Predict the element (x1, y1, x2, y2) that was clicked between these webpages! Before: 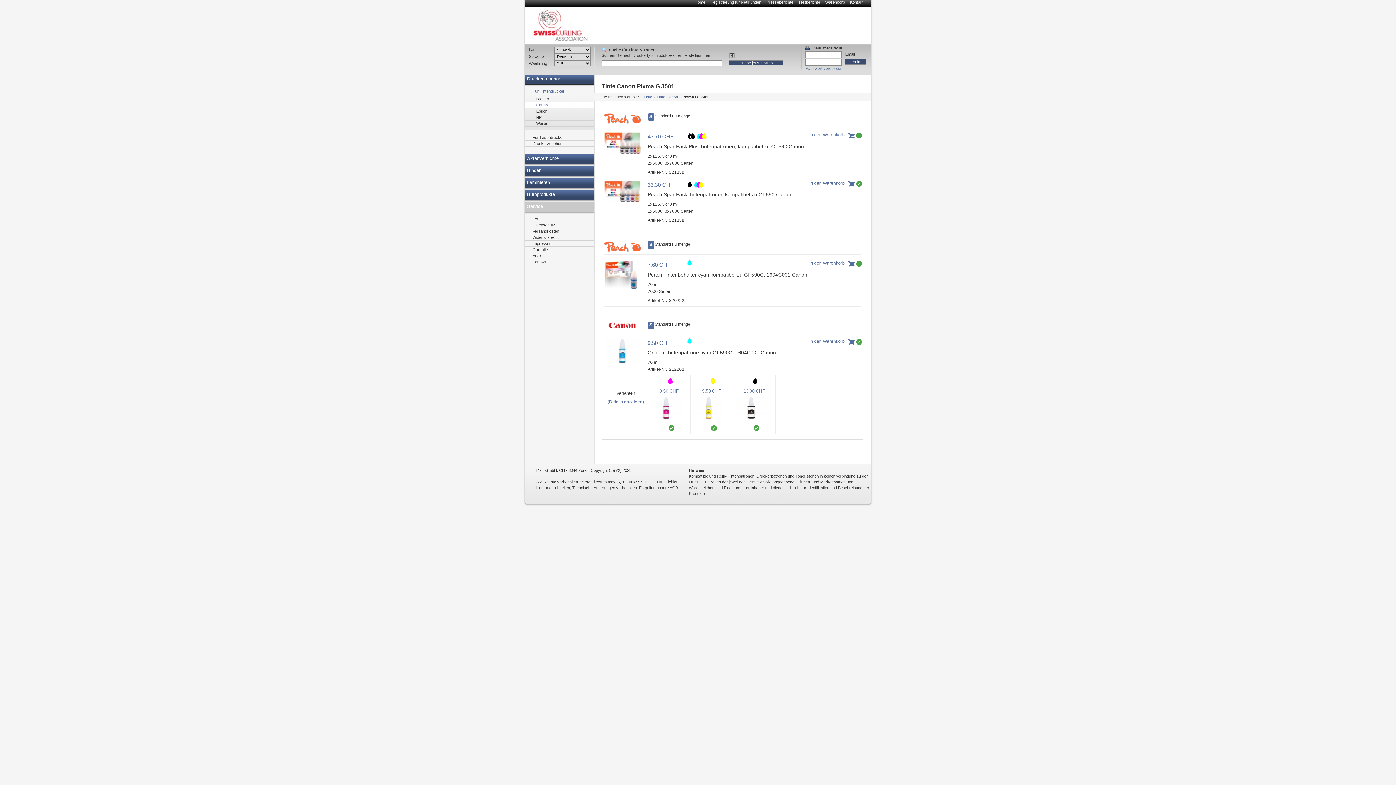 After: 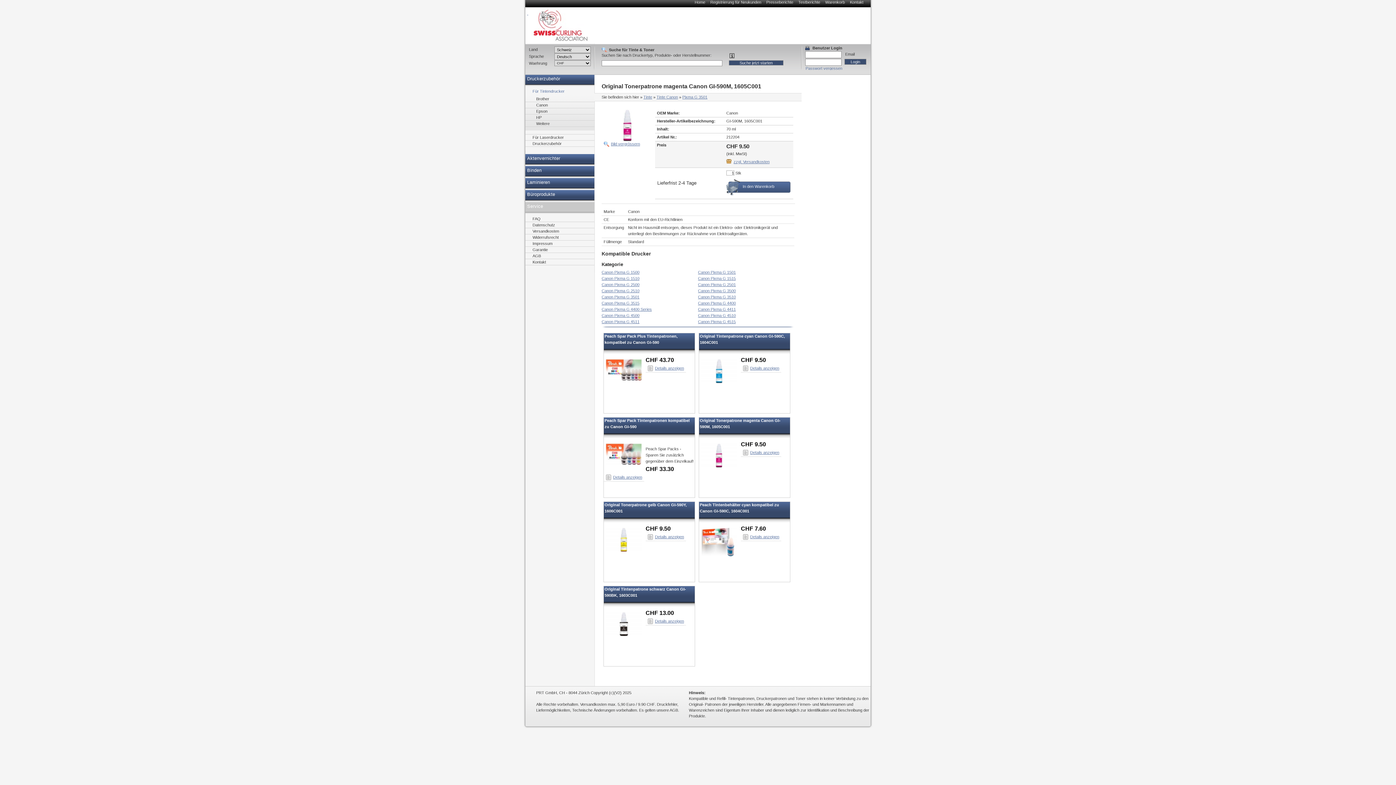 Action: bbox: (648, 375, 690, 434) label: 9.50 CHF
✔